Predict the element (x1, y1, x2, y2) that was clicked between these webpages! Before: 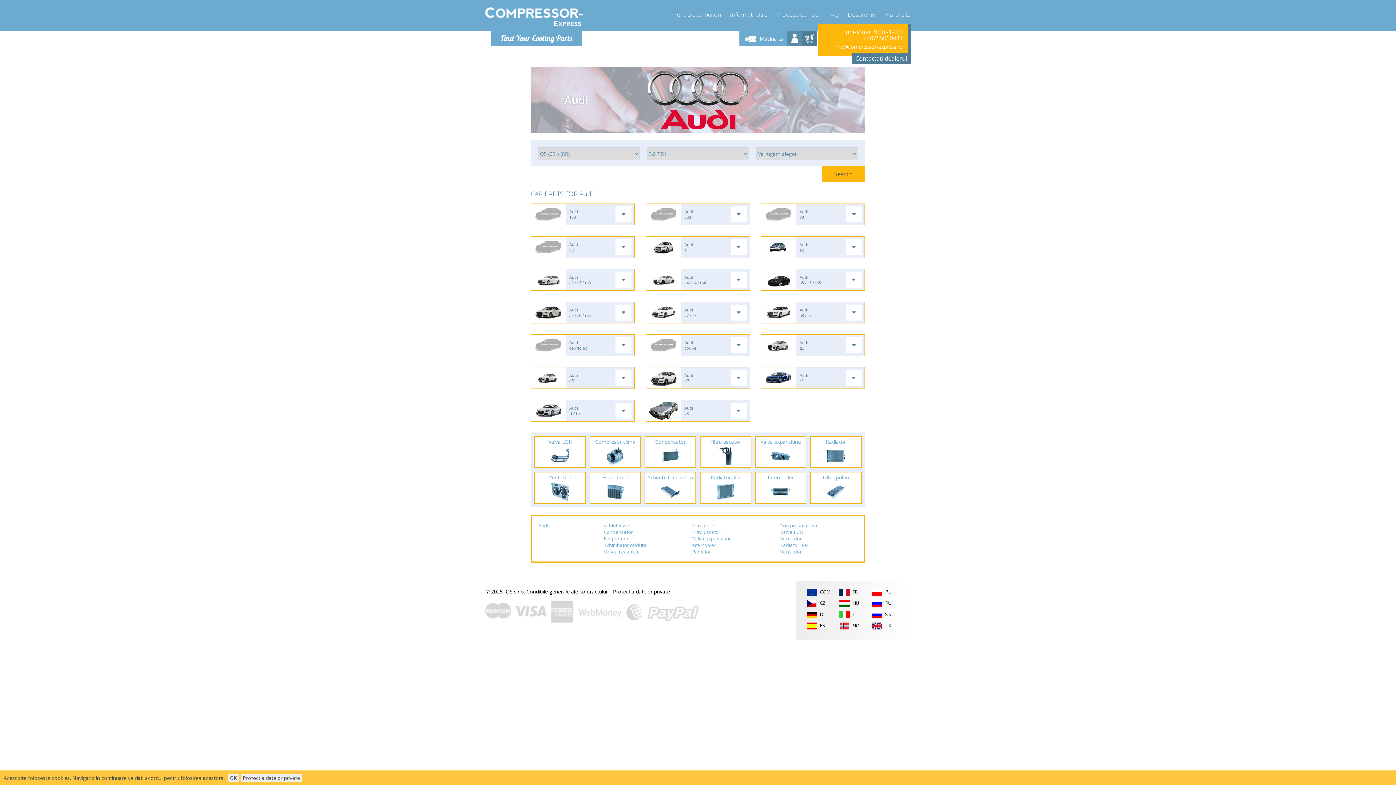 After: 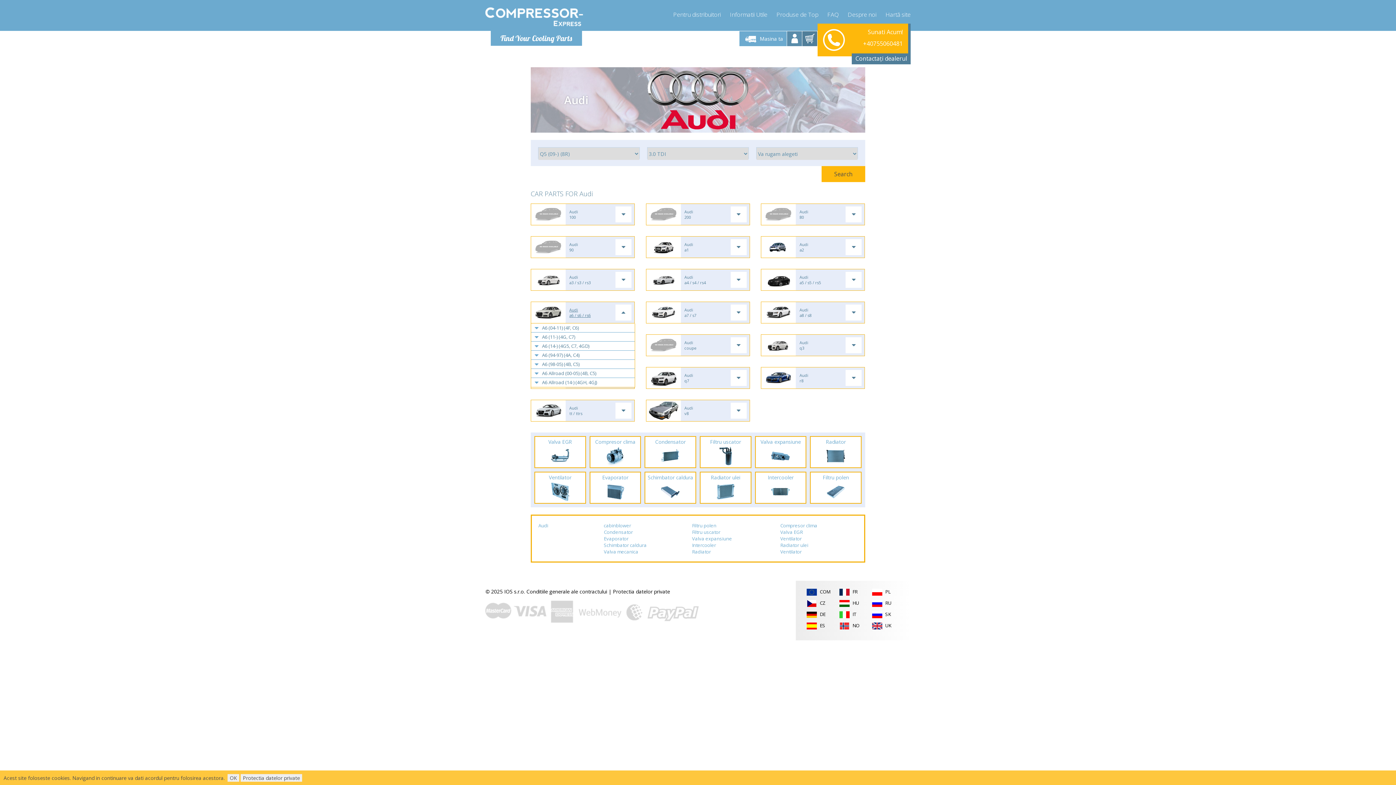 Action: label: Audi
a6 / s6 / rs6 bbox: (530, 301, 634, 323)